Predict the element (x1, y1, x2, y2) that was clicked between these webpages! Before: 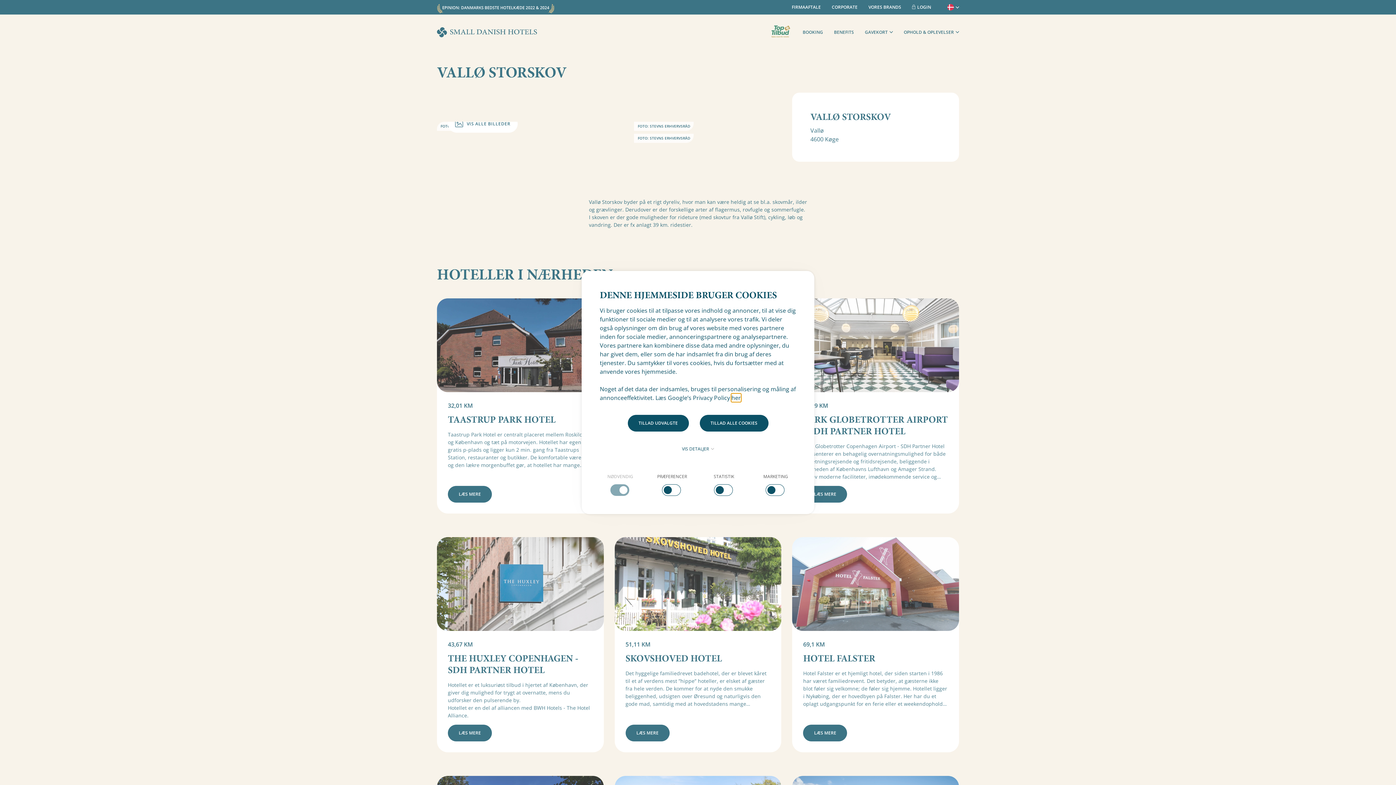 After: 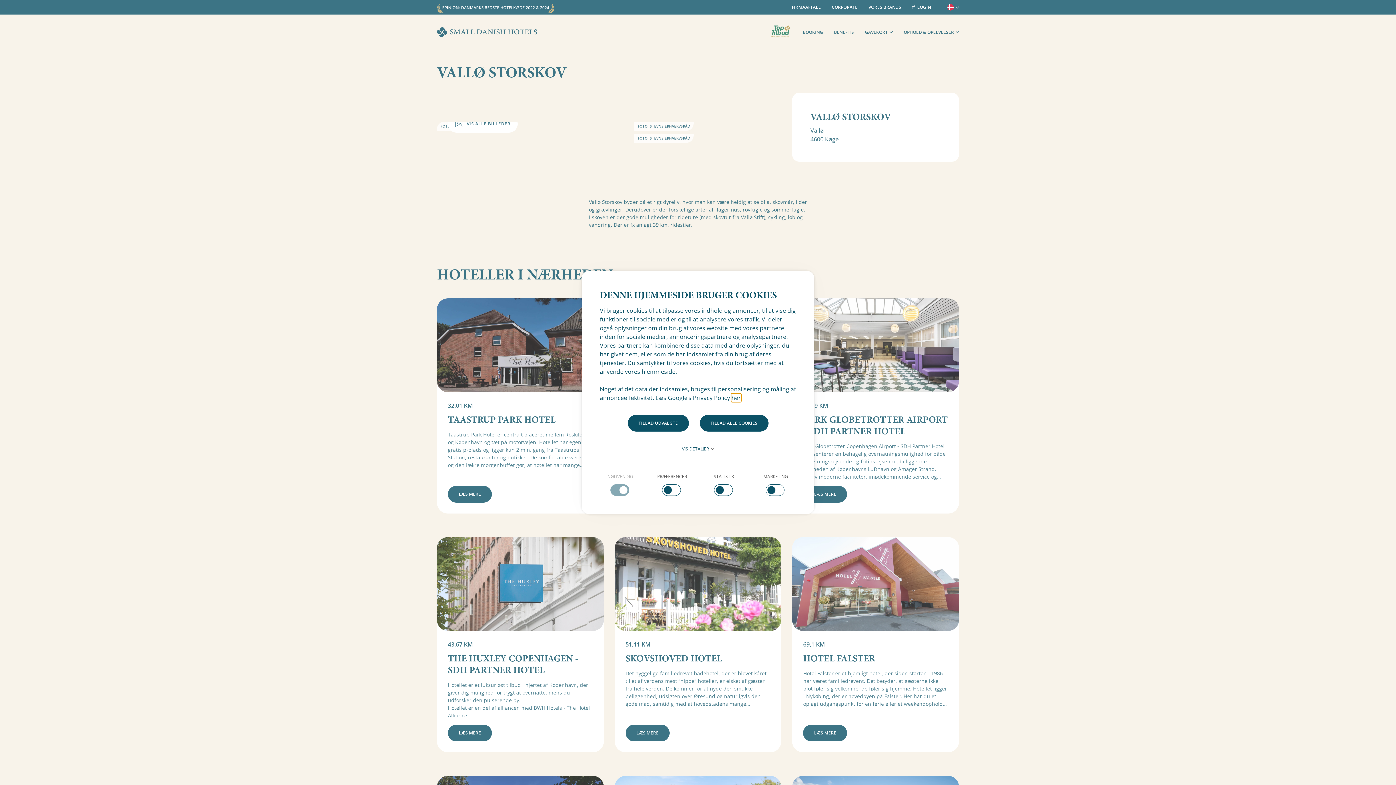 Action: bbox: (731, 394, 741, 402) label: her